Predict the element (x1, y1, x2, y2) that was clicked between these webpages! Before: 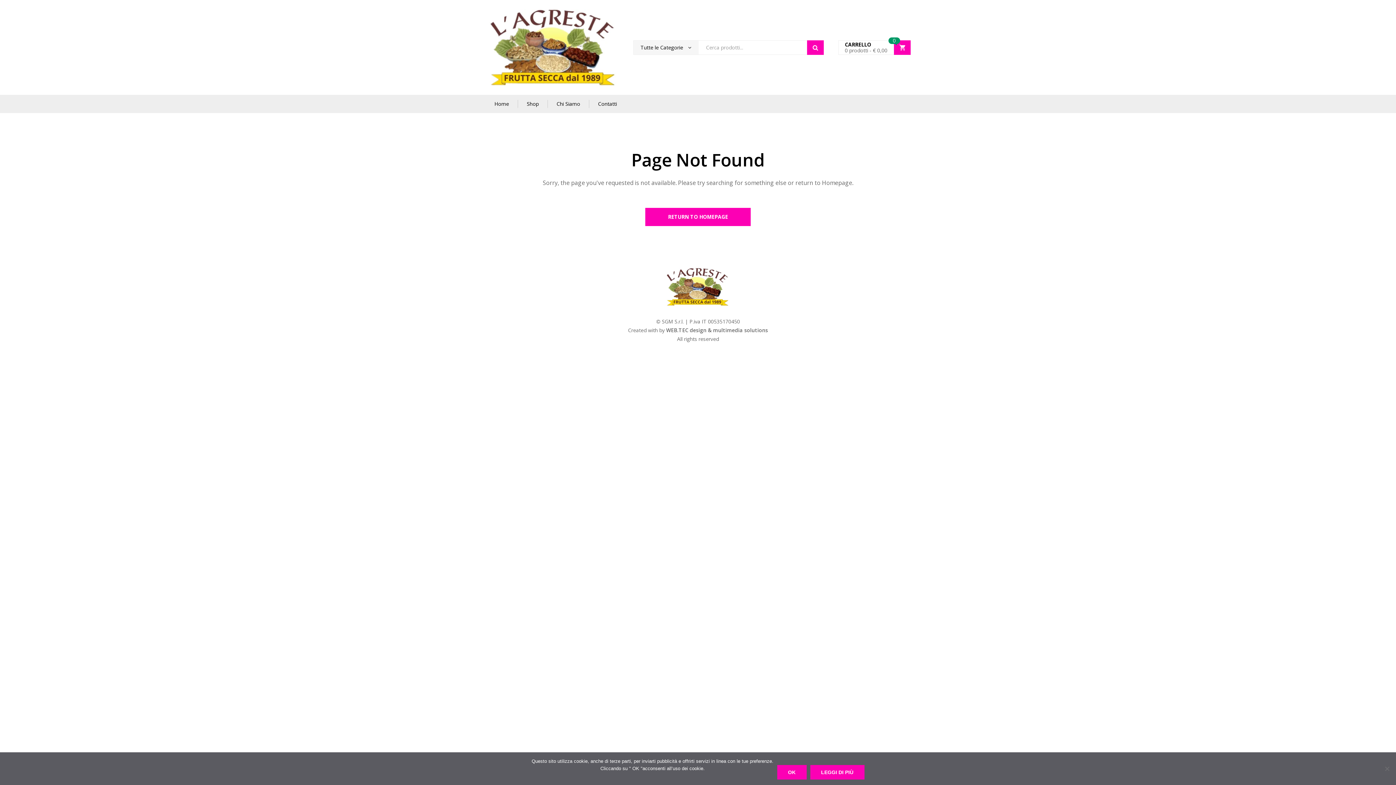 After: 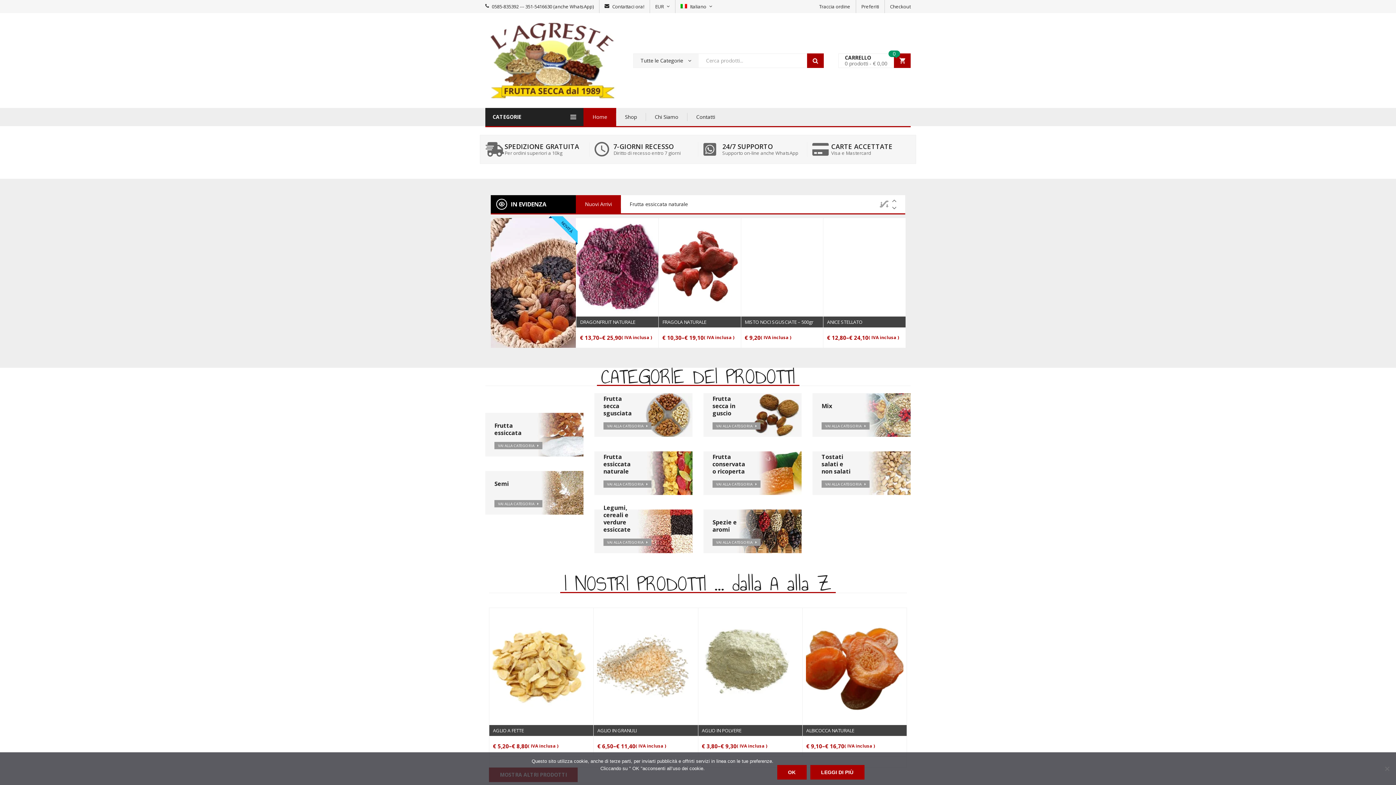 Action: bbox: (485, 7, 622, 87)